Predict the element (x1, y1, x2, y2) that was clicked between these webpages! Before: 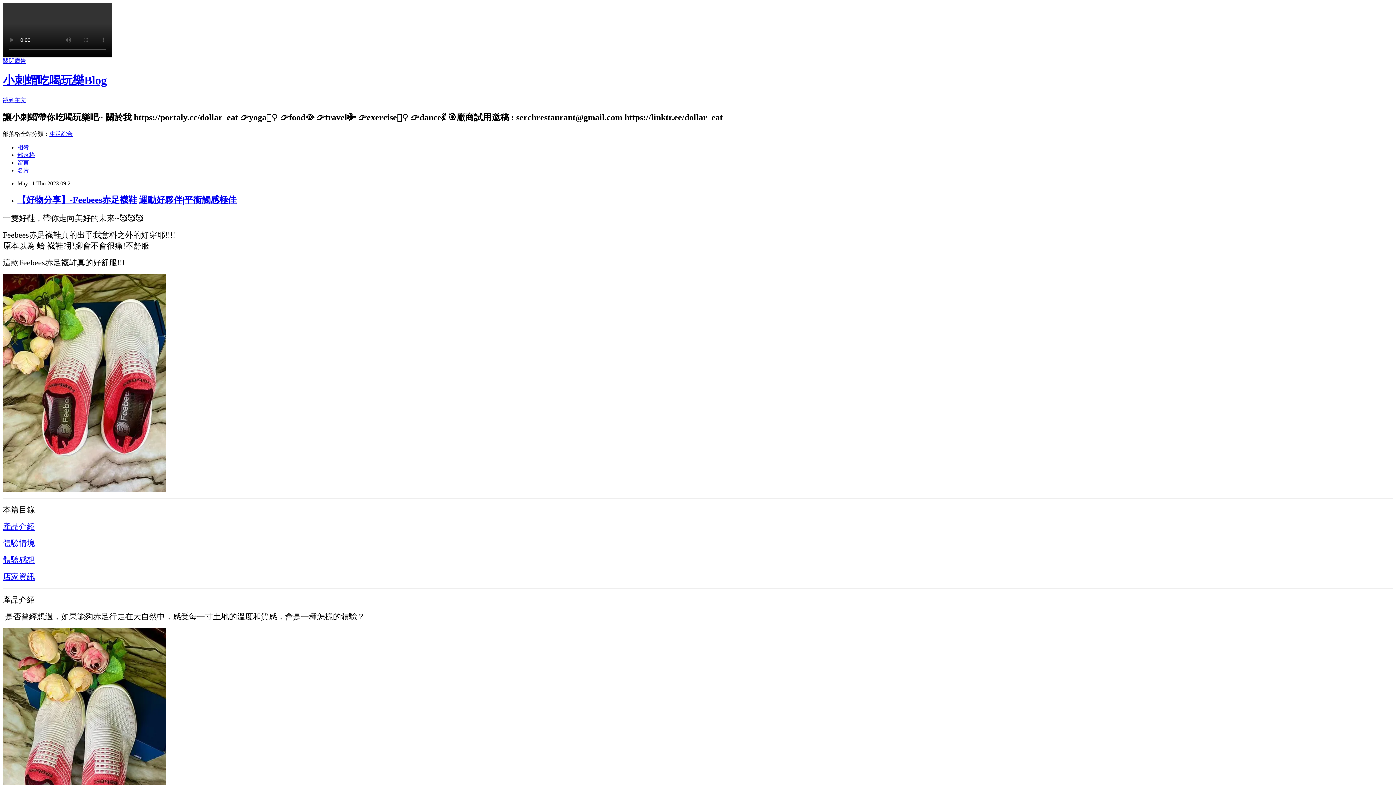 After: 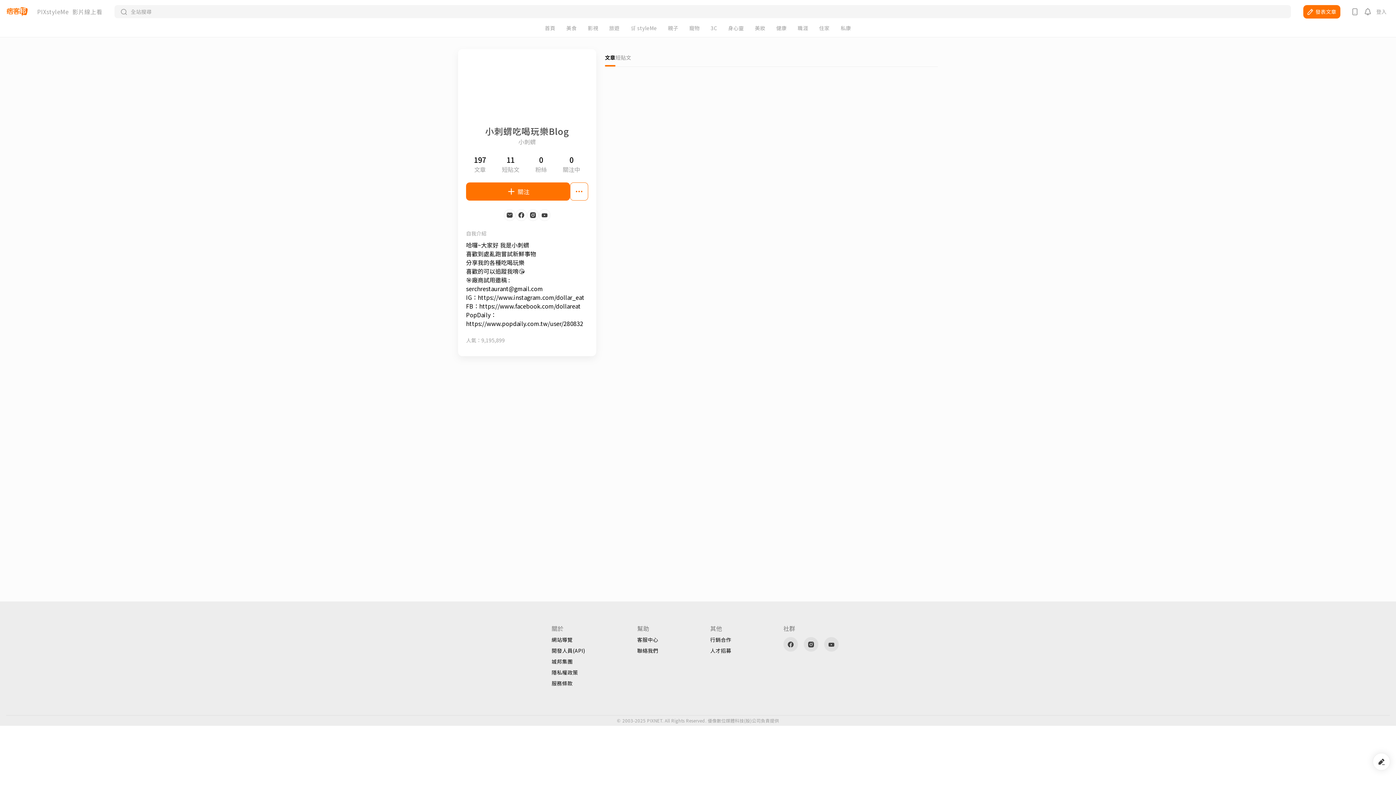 Action: label: 名片 bbox: (17, 167, 29, 173)